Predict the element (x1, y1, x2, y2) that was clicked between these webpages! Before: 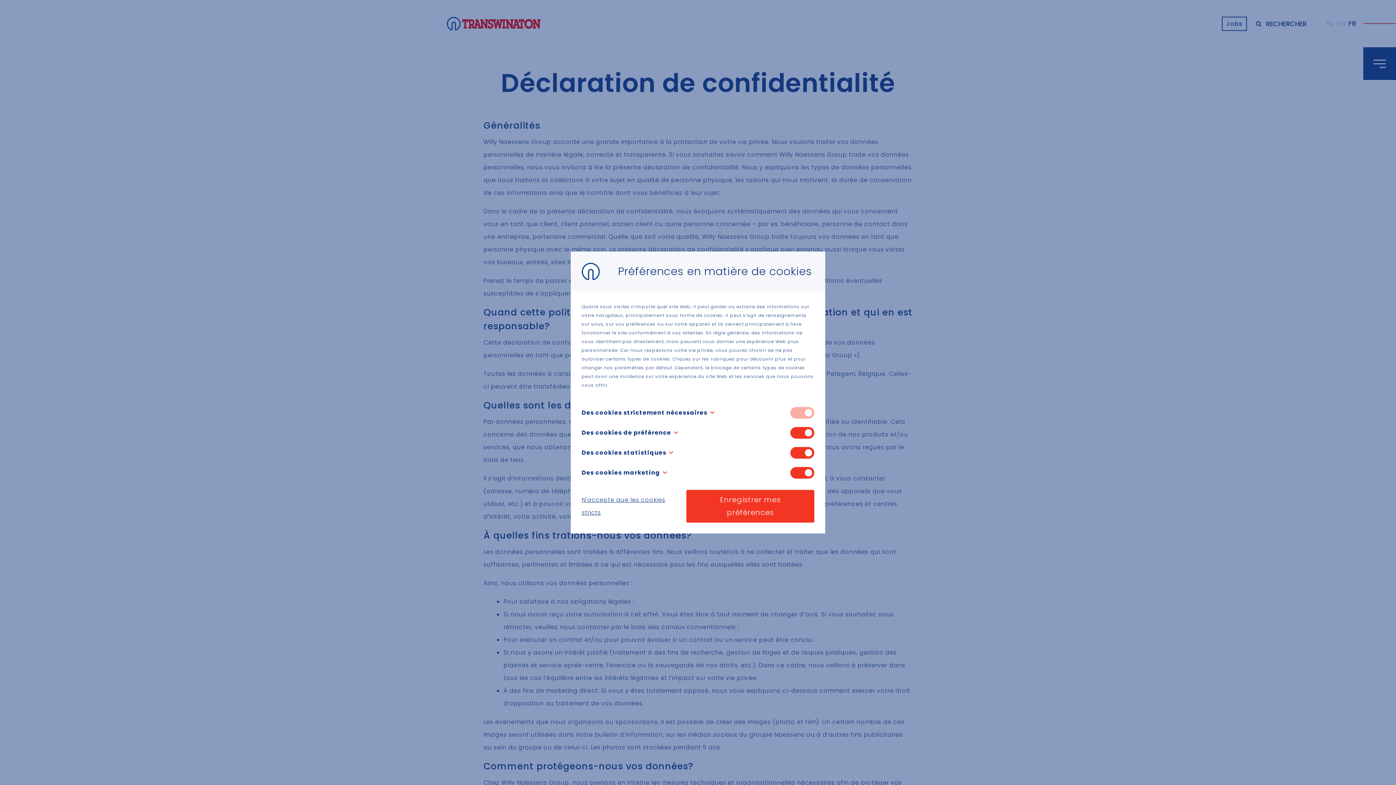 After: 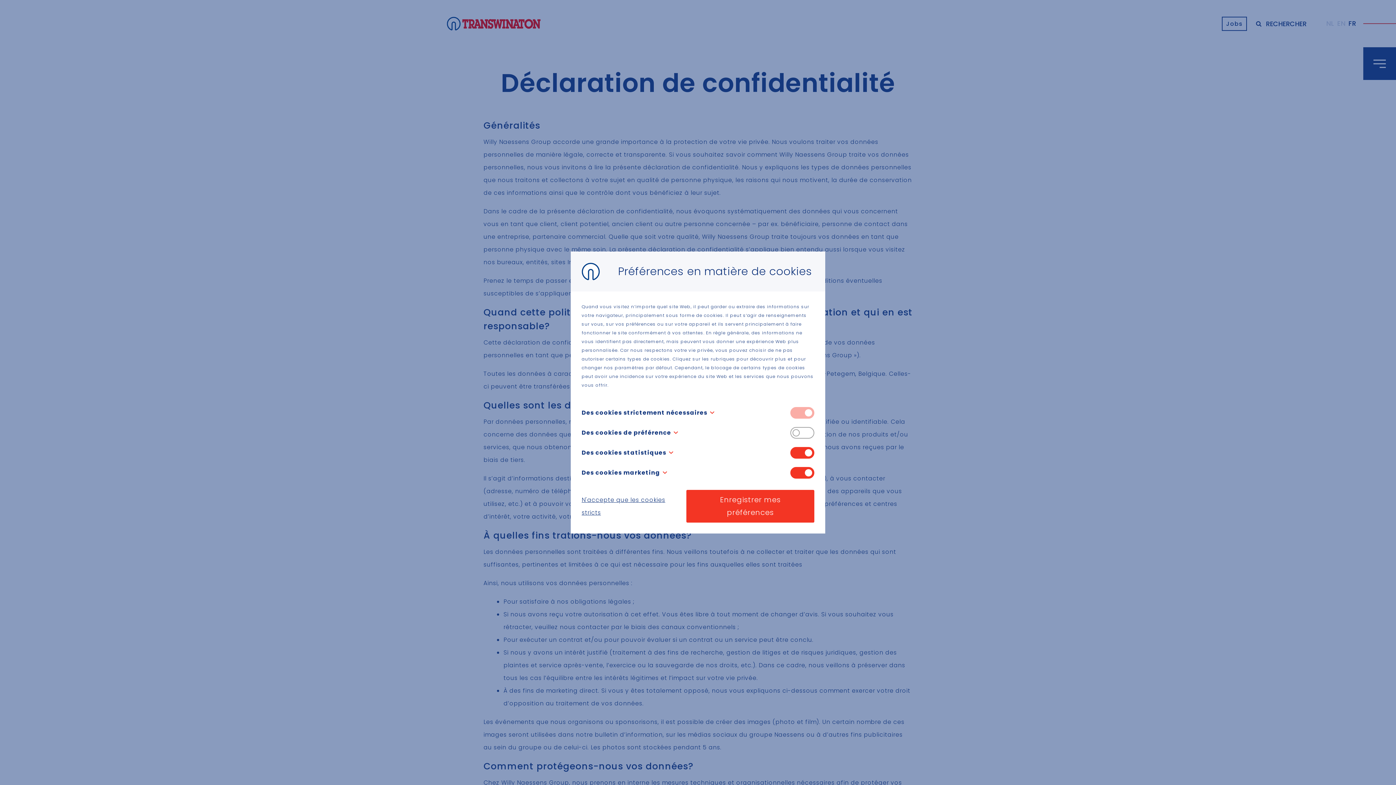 Action: bbox: (790, 427, 814, 438) label: Toggle cookie compliance